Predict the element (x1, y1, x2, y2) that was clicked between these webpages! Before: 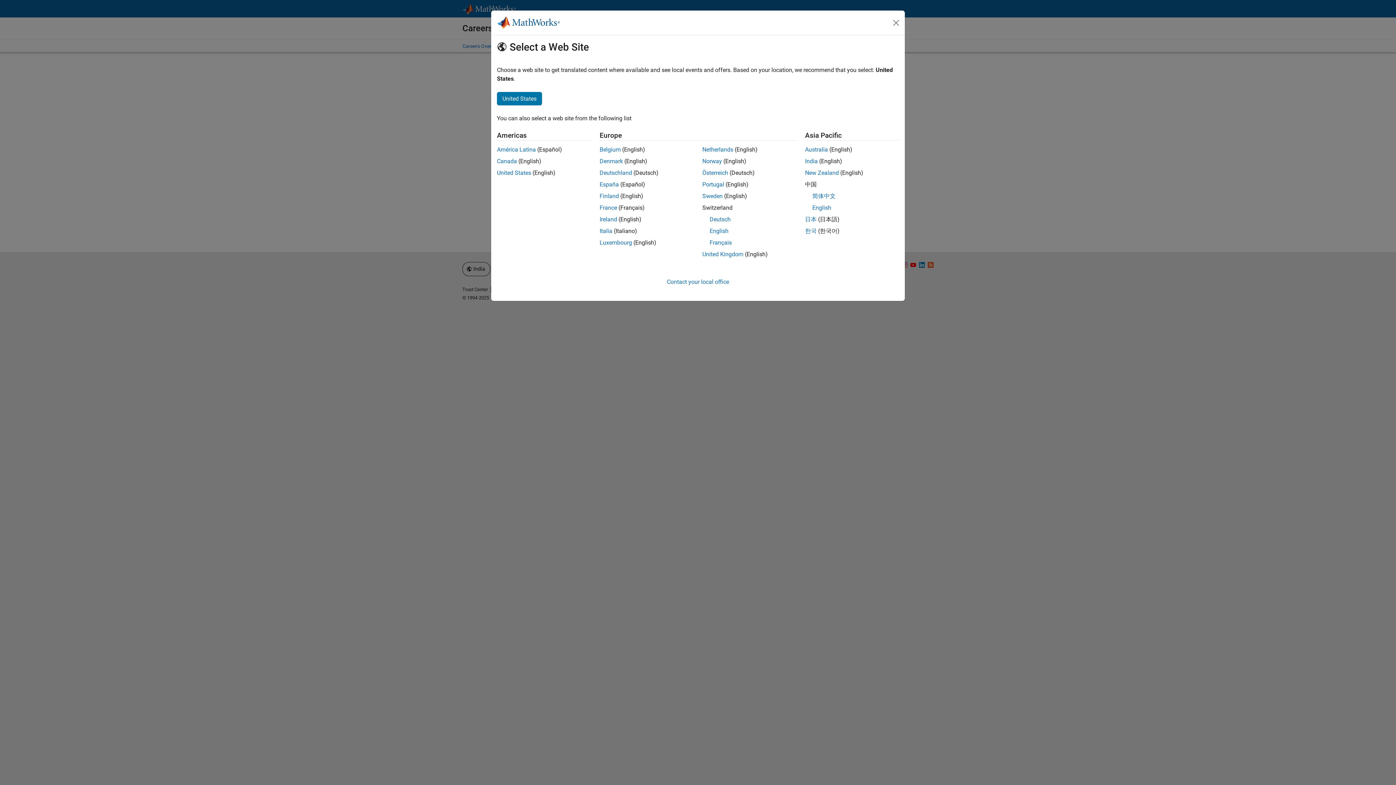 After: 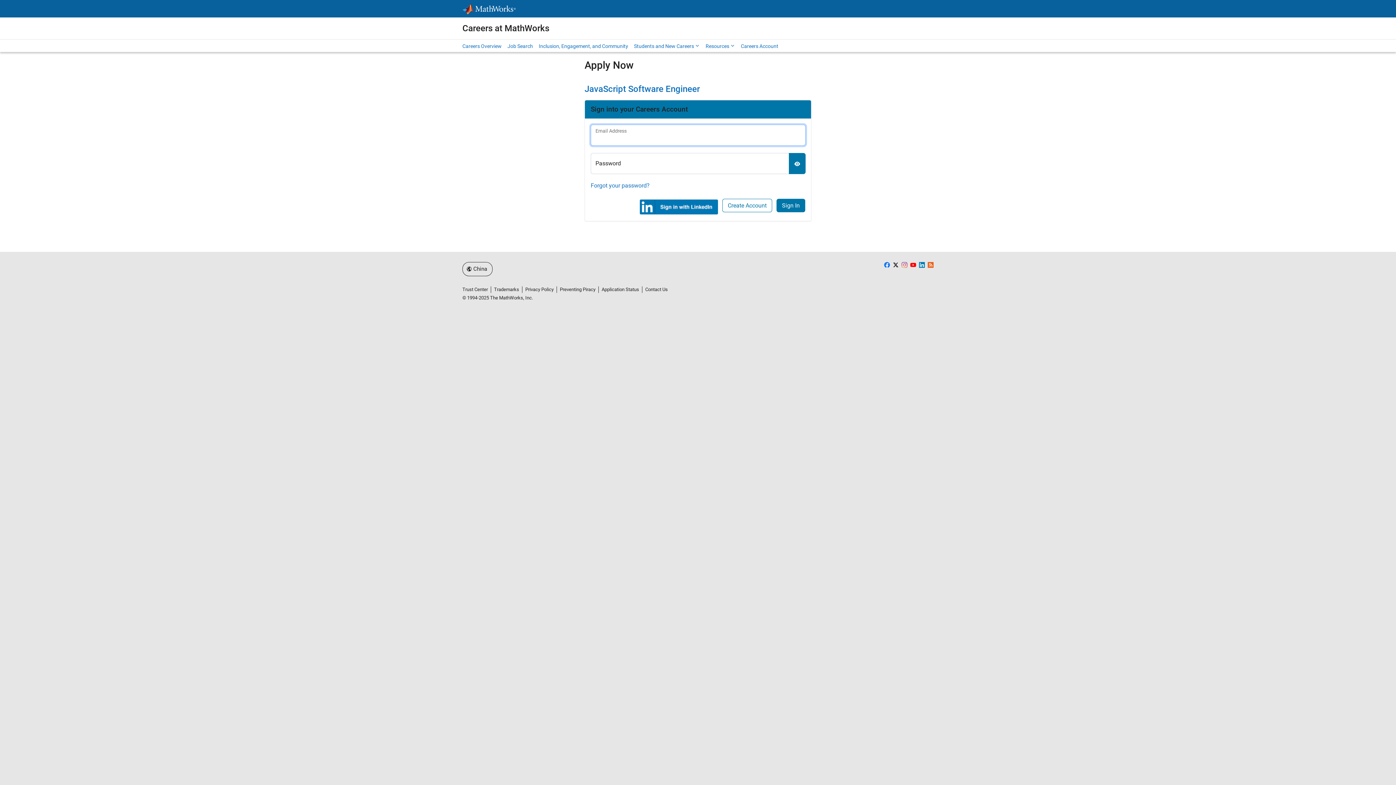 Action: bbox: (812, 204, 831, 211) label: English